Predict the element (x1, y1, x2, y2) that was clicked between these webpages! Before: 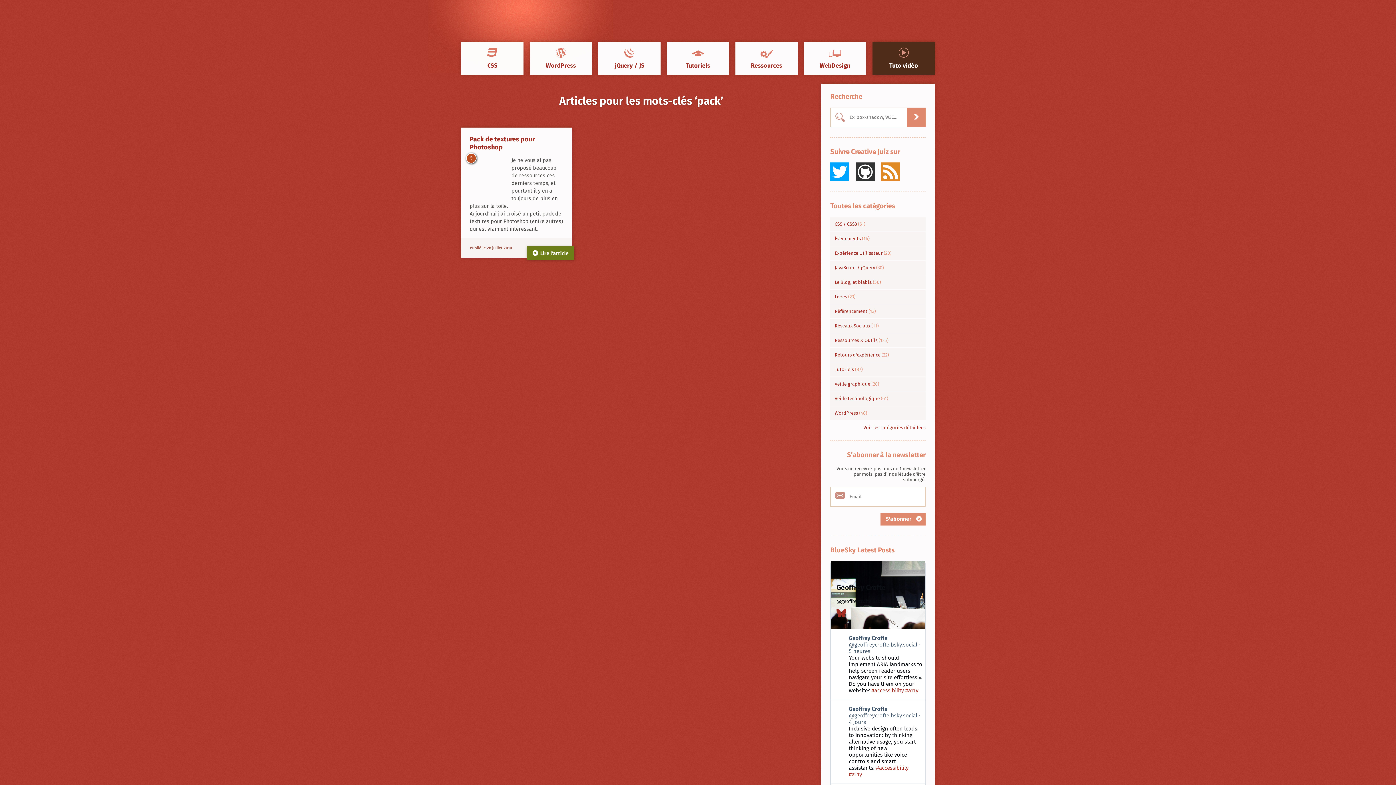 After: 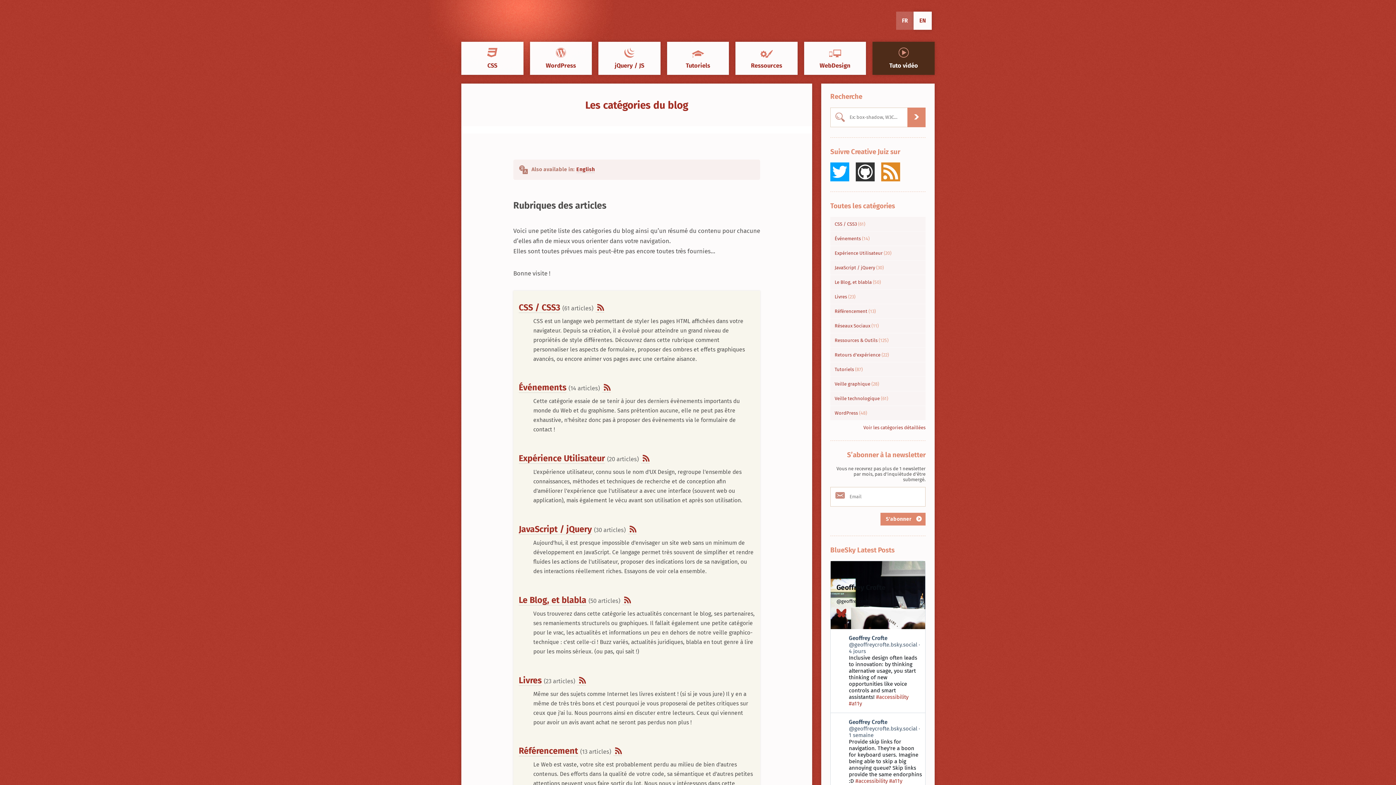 Action: label: Voir les catégories détaillées bbox: (863, 425, 925, 430)